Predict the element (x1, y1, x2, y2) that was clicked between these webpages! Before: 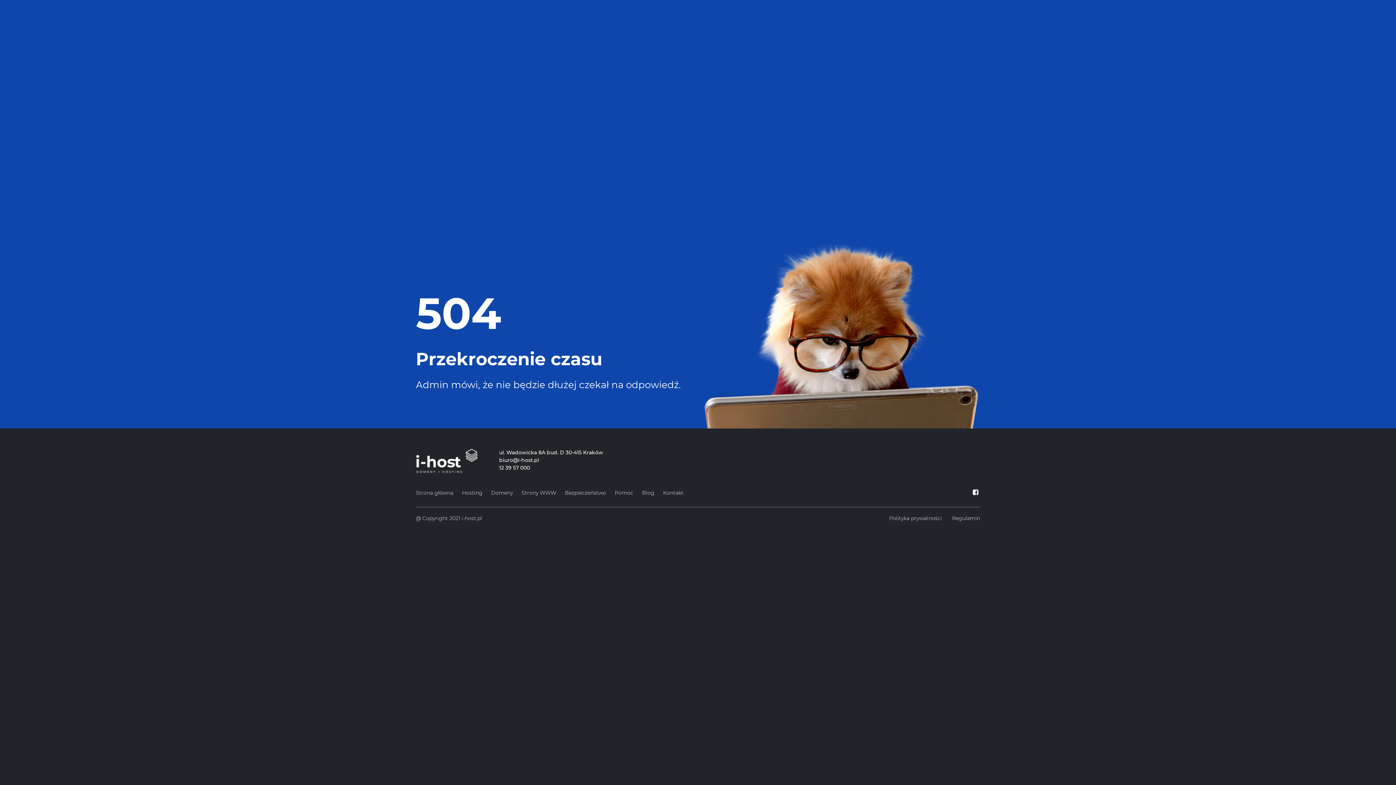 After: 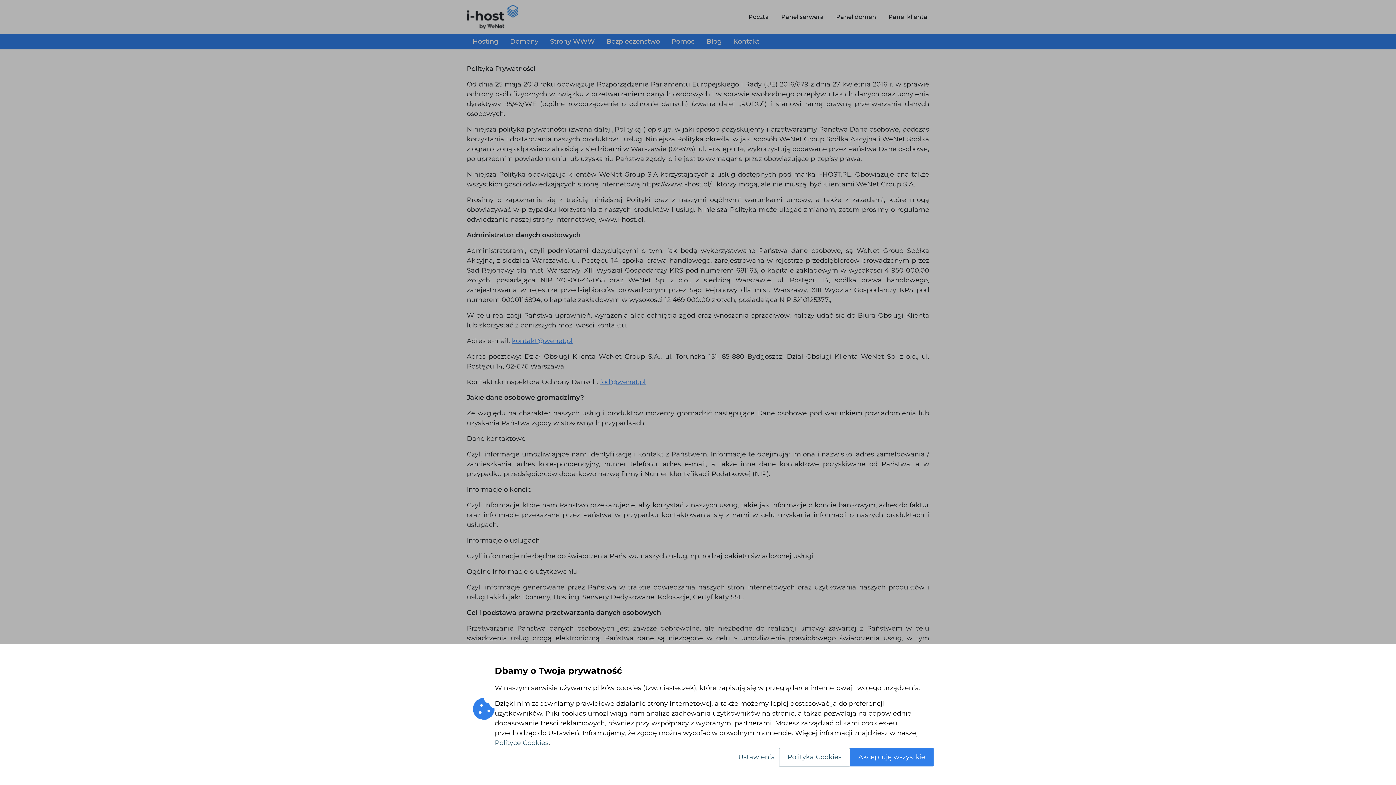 Action: label: Polityka prywatności bbox: (885, 513, 948, 524)